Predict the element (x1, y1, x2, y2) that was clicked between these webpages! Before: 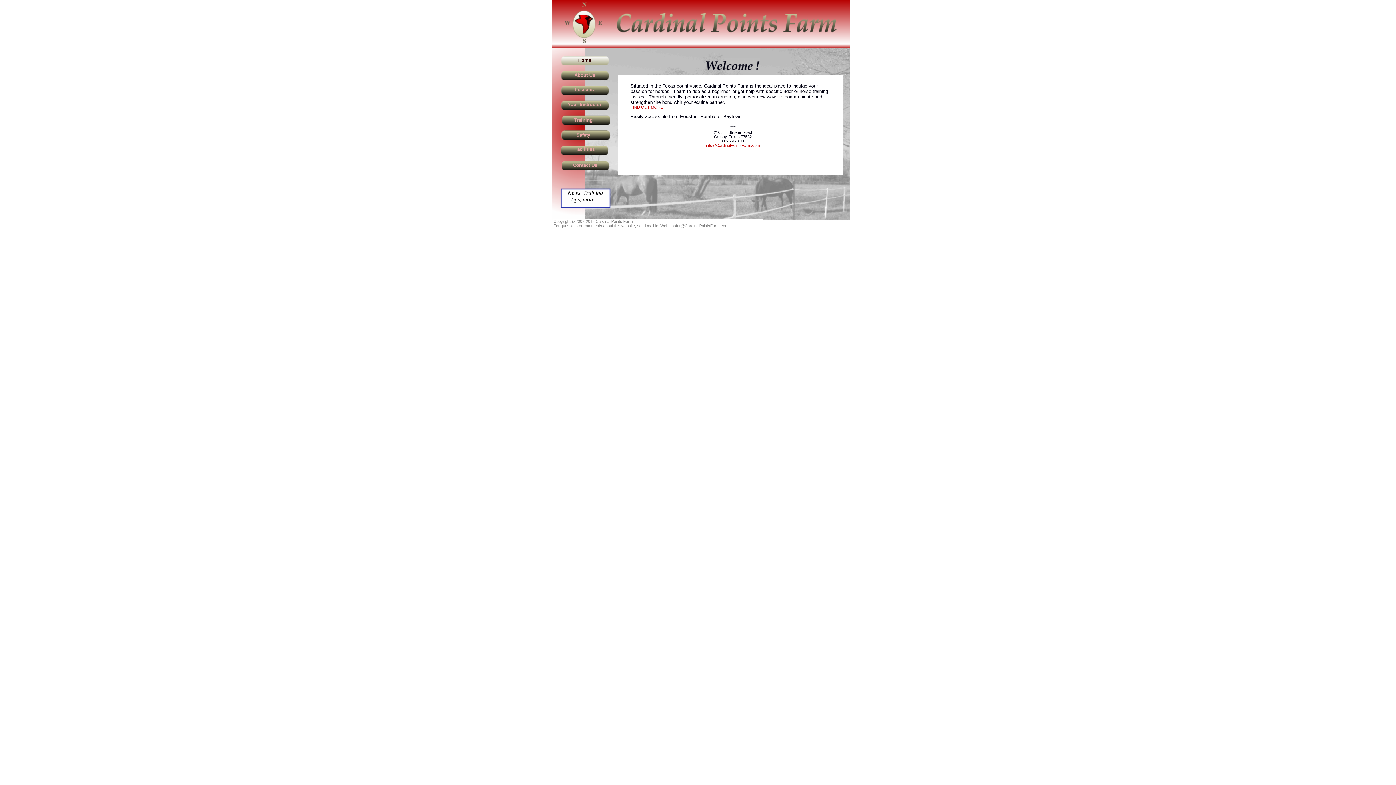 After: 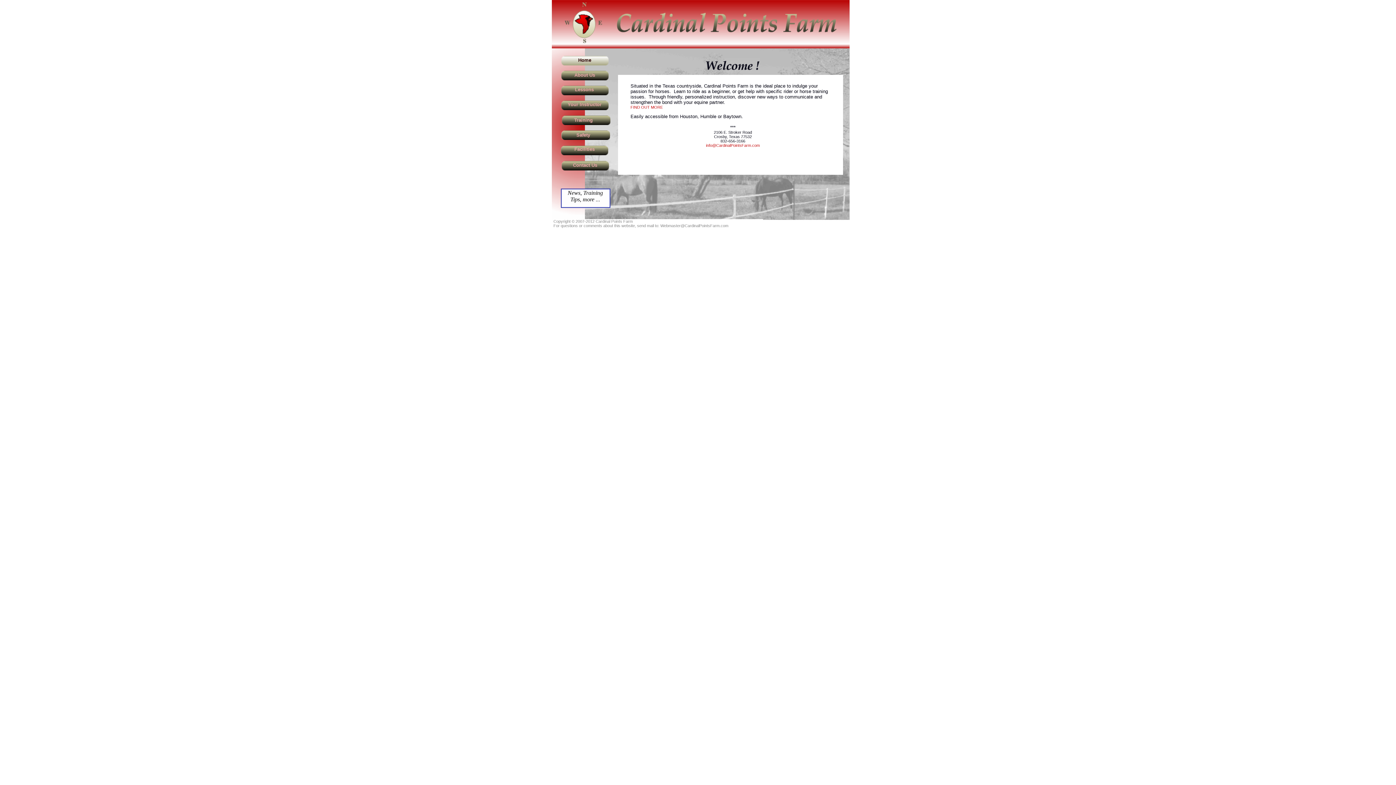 Action: bbox: (706, 143, 760, 147) label: info@CardinalPointsFarm.com